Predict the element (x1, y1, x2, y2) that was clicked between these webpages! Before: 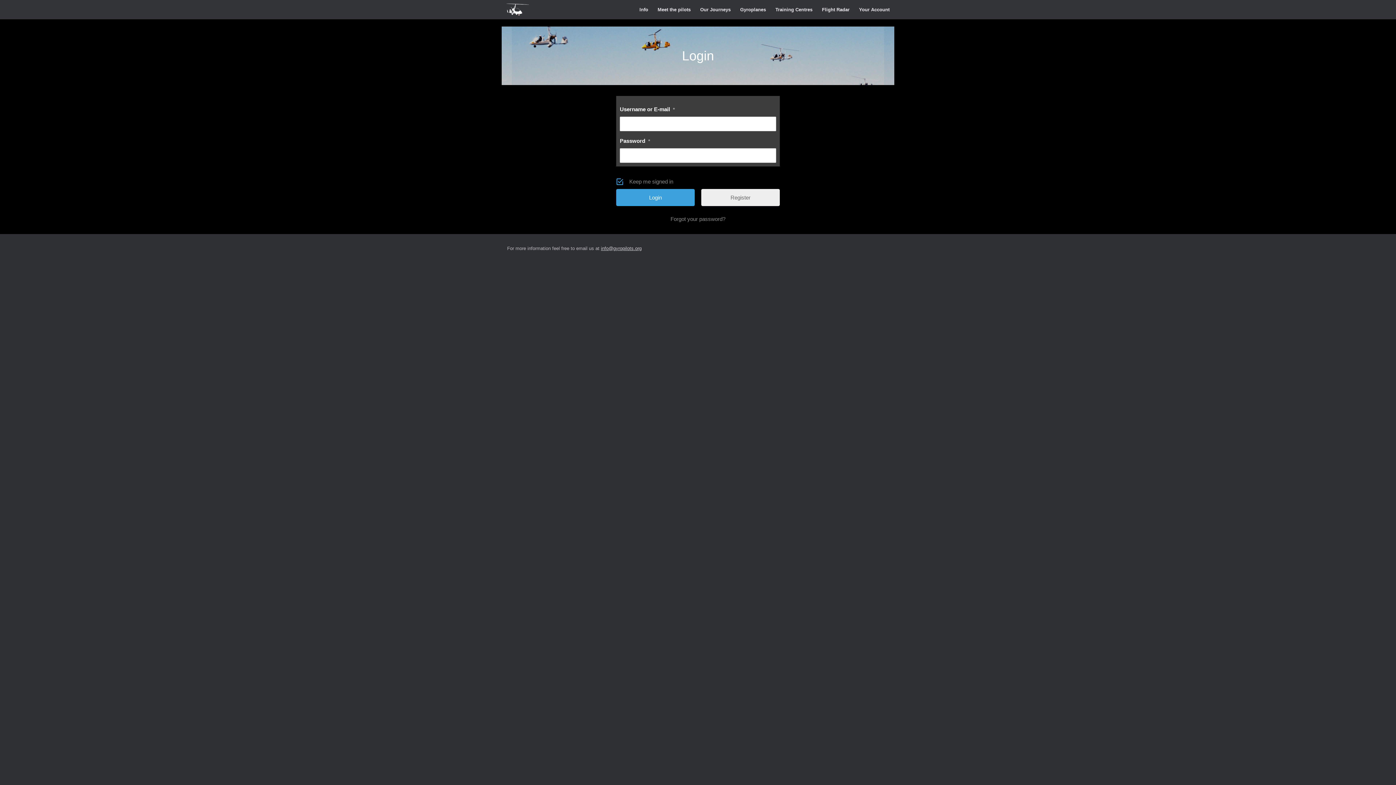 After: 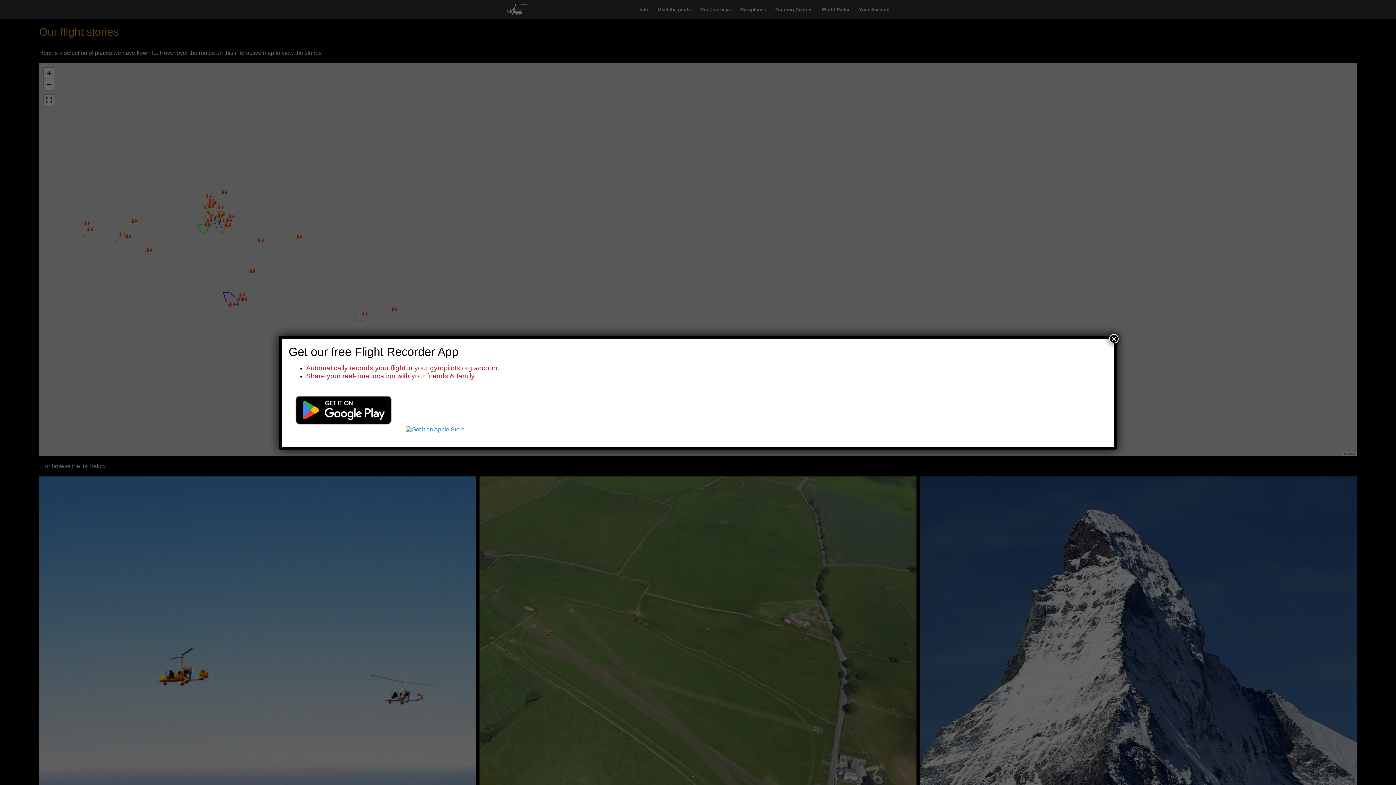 Action: label: Our Journeys bbox: (695, 0, 735, 19)